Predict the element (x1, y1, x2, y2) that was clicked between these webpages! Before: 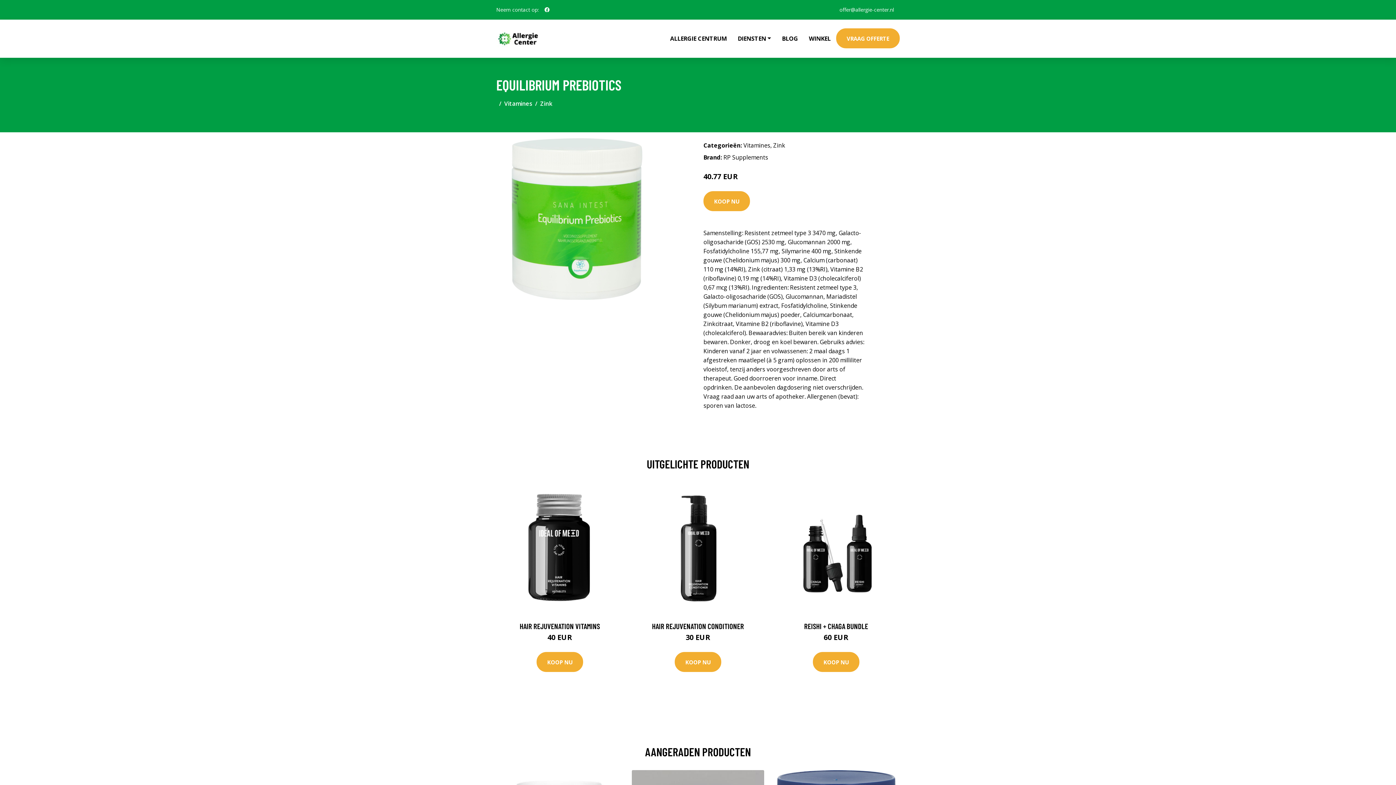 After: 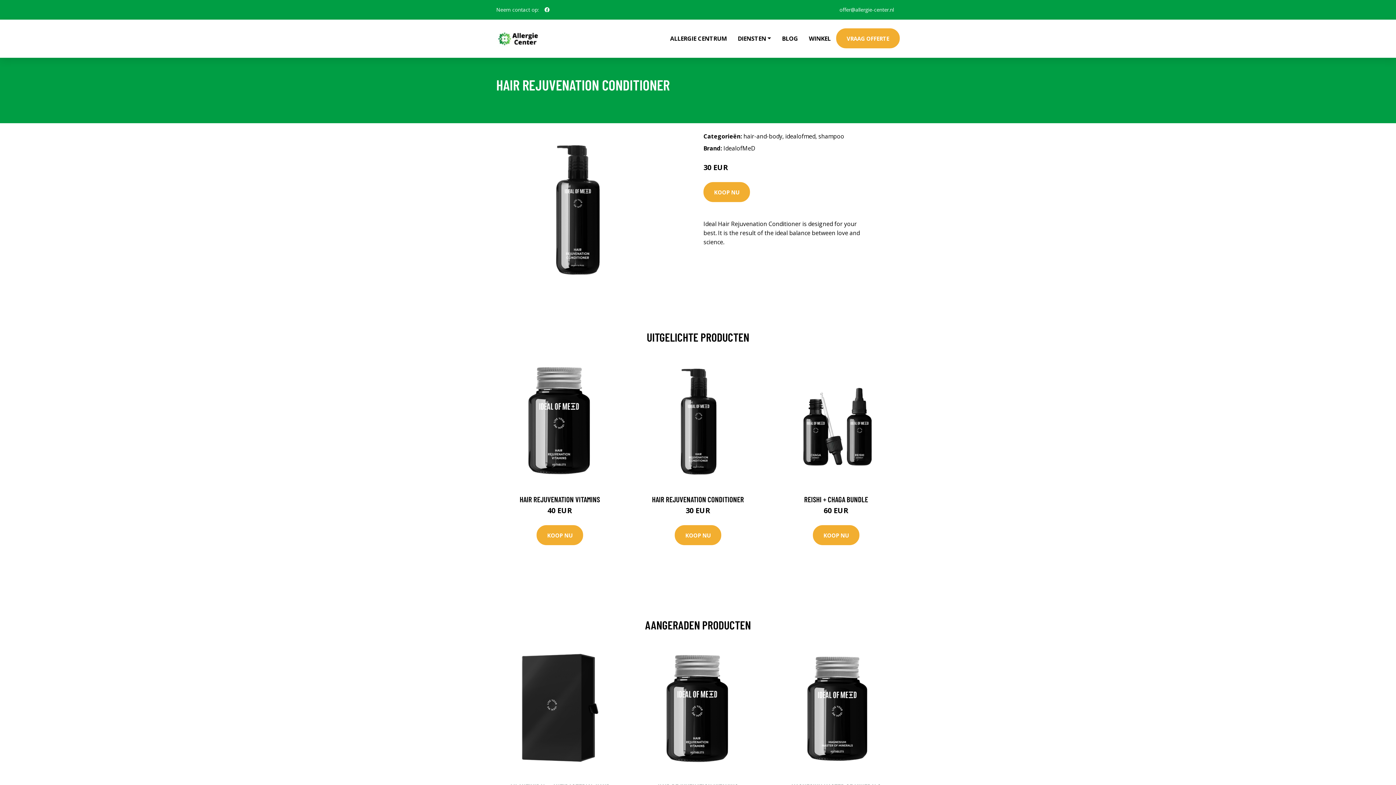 Action: bbox: (632, 482, 764, 614)